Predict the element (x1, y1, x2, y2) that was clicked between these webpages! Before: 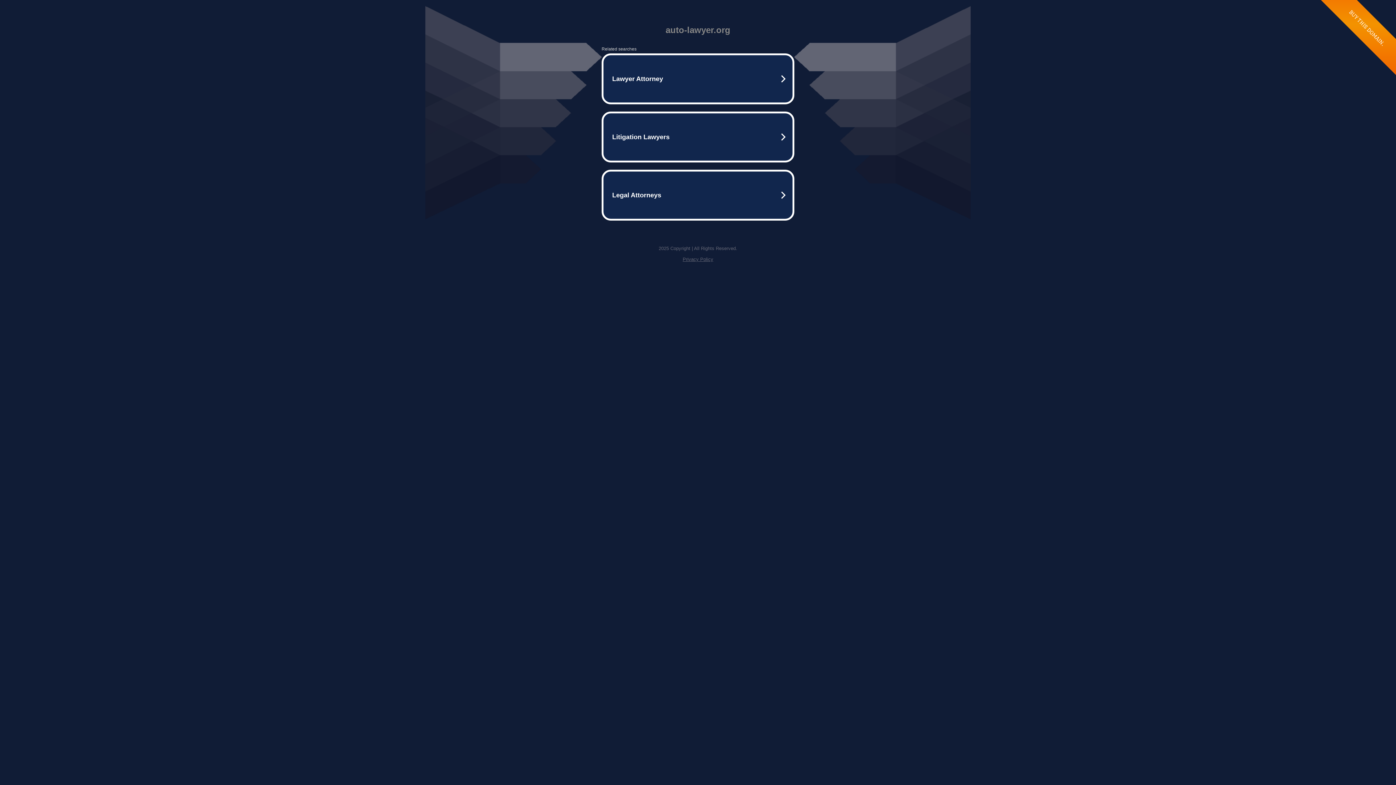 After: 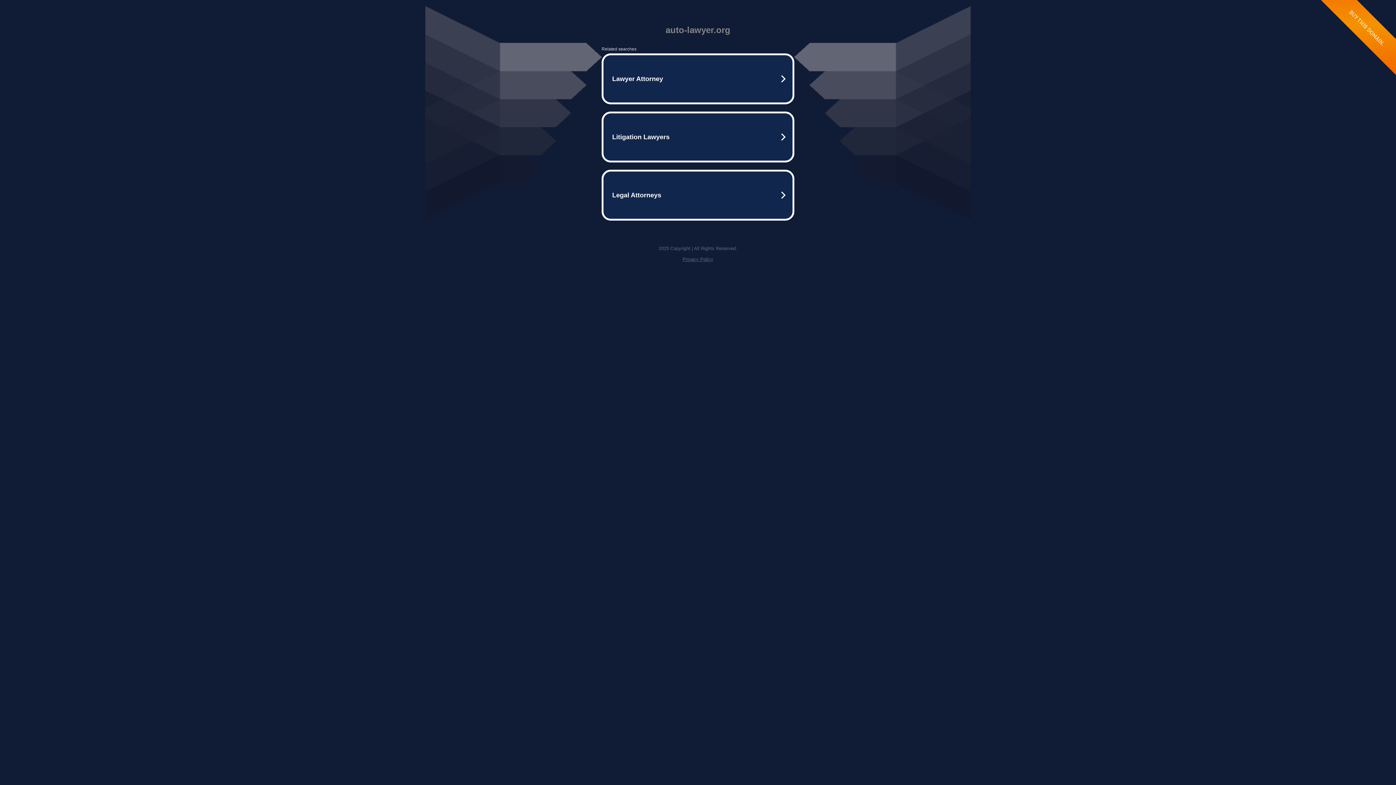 Action: bbox: (682, 256, 713, 262) label: Privacy Policy